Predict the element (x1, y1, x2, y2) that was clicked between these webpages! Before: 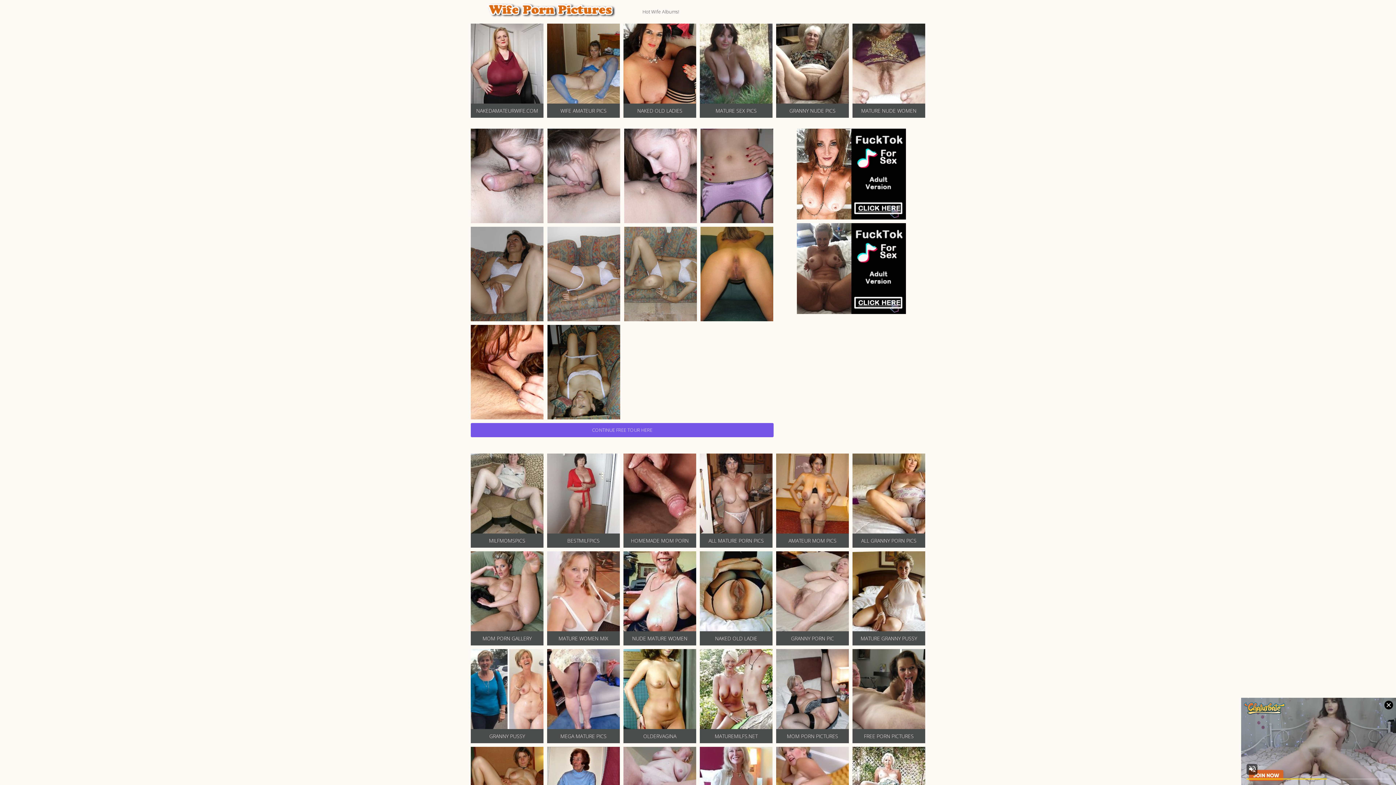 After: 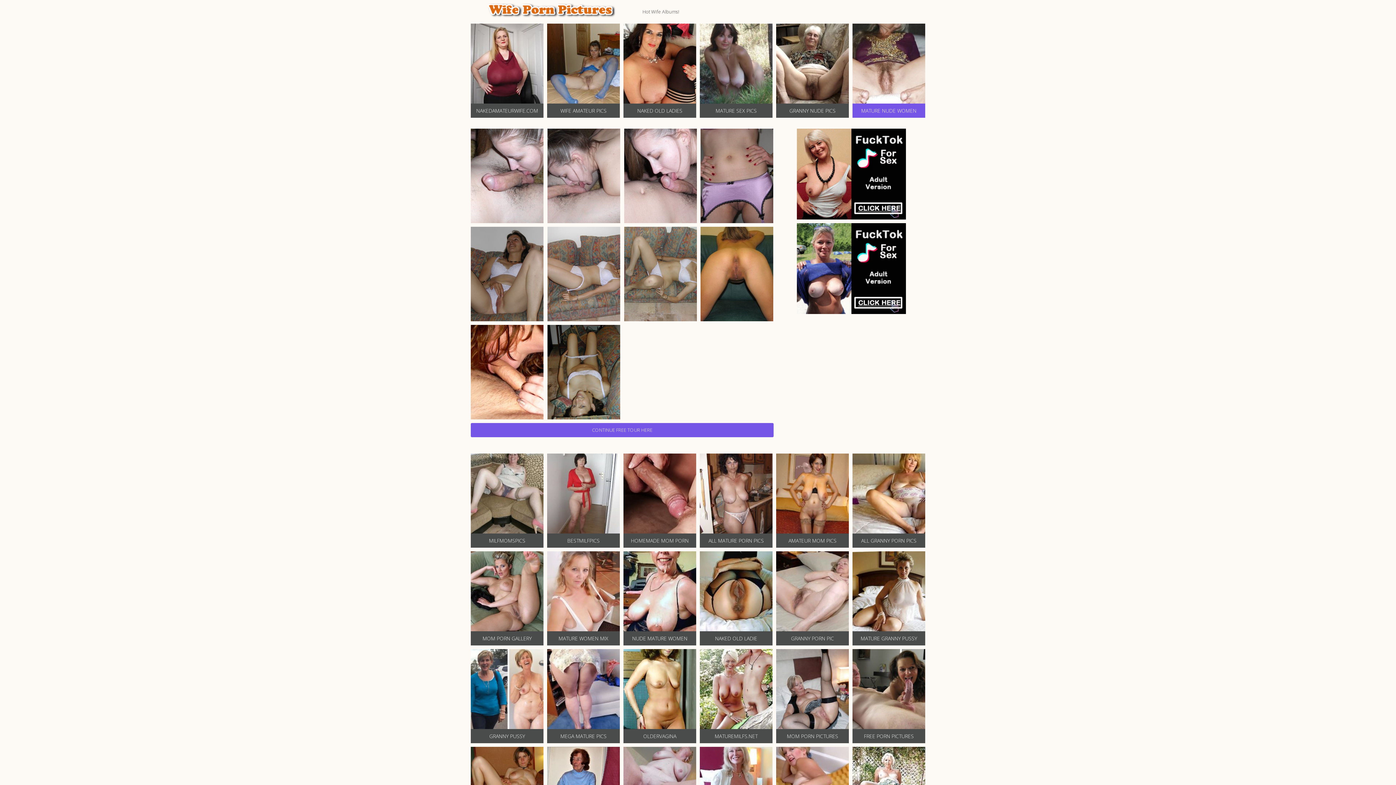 Action: bbox: (852, 23, 925, 117) label: MATURE NUDE WOMEN